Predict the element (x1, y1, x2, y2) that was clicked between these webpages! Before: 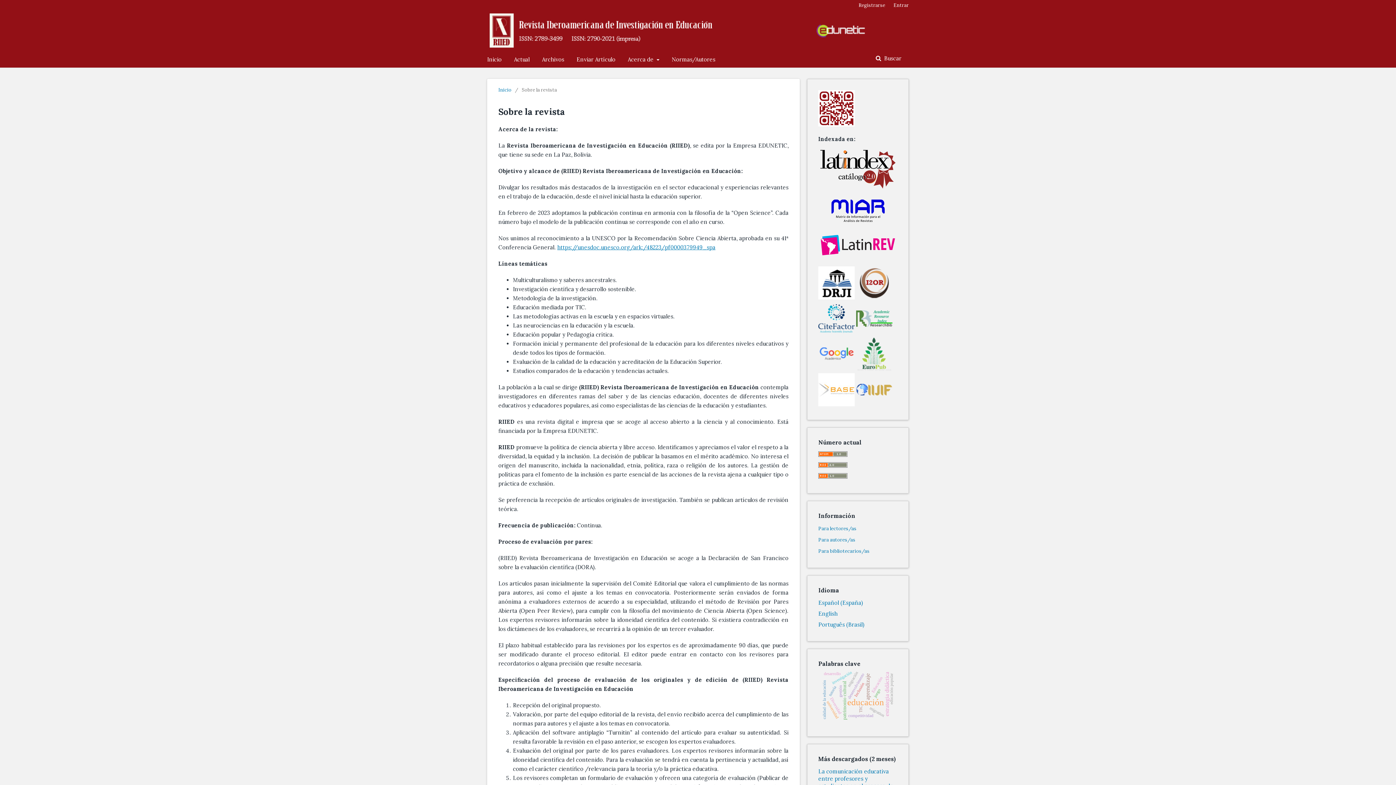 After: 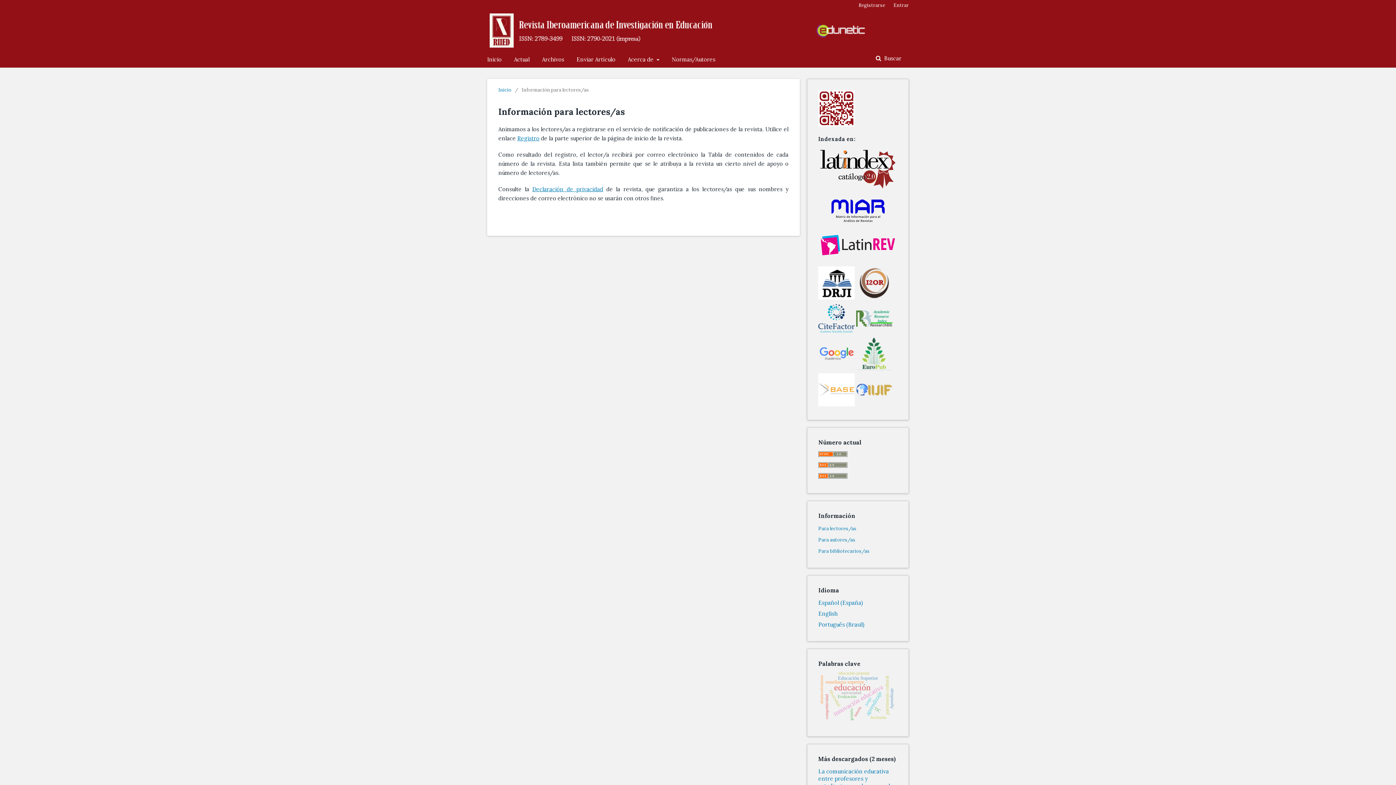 Action: bbox: (818, 525, 856, 531) label: Para lectores/as